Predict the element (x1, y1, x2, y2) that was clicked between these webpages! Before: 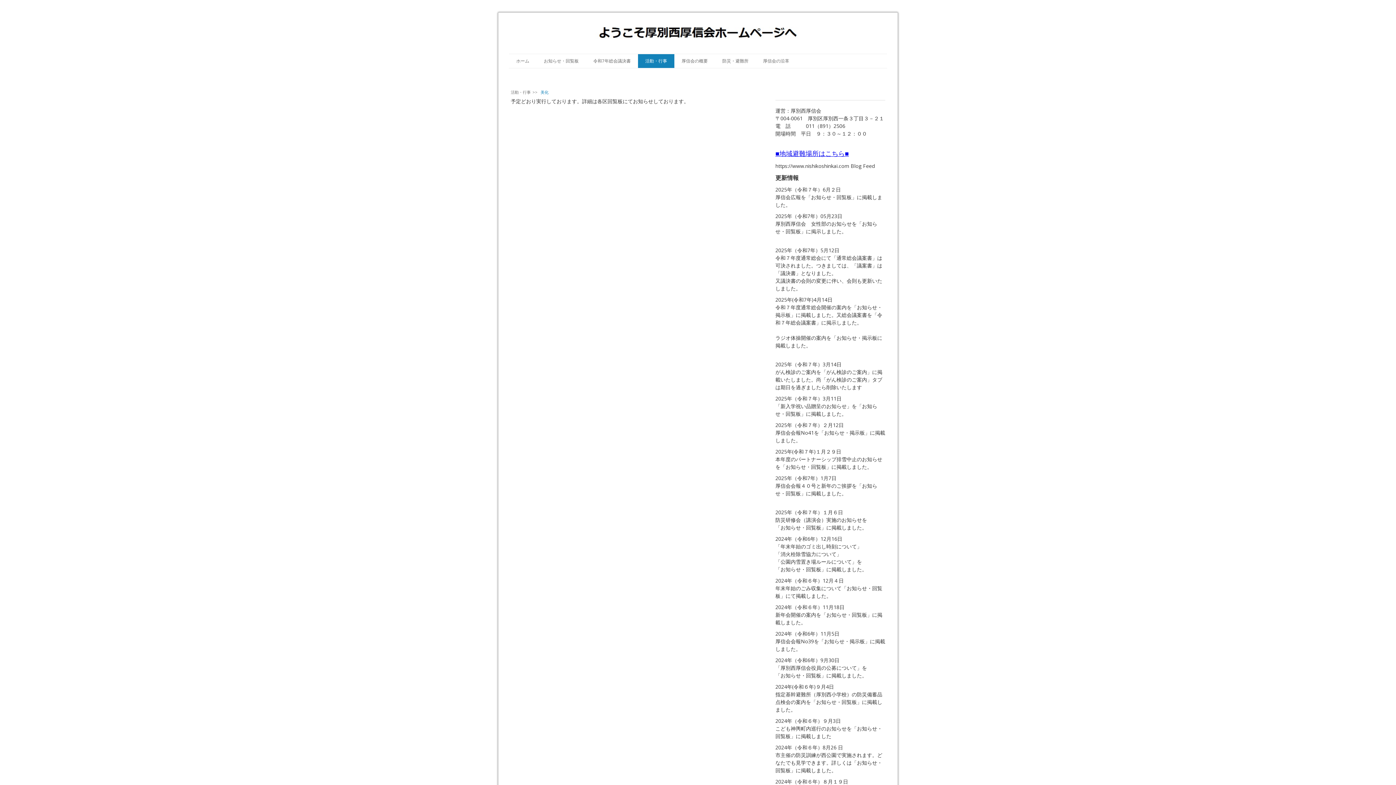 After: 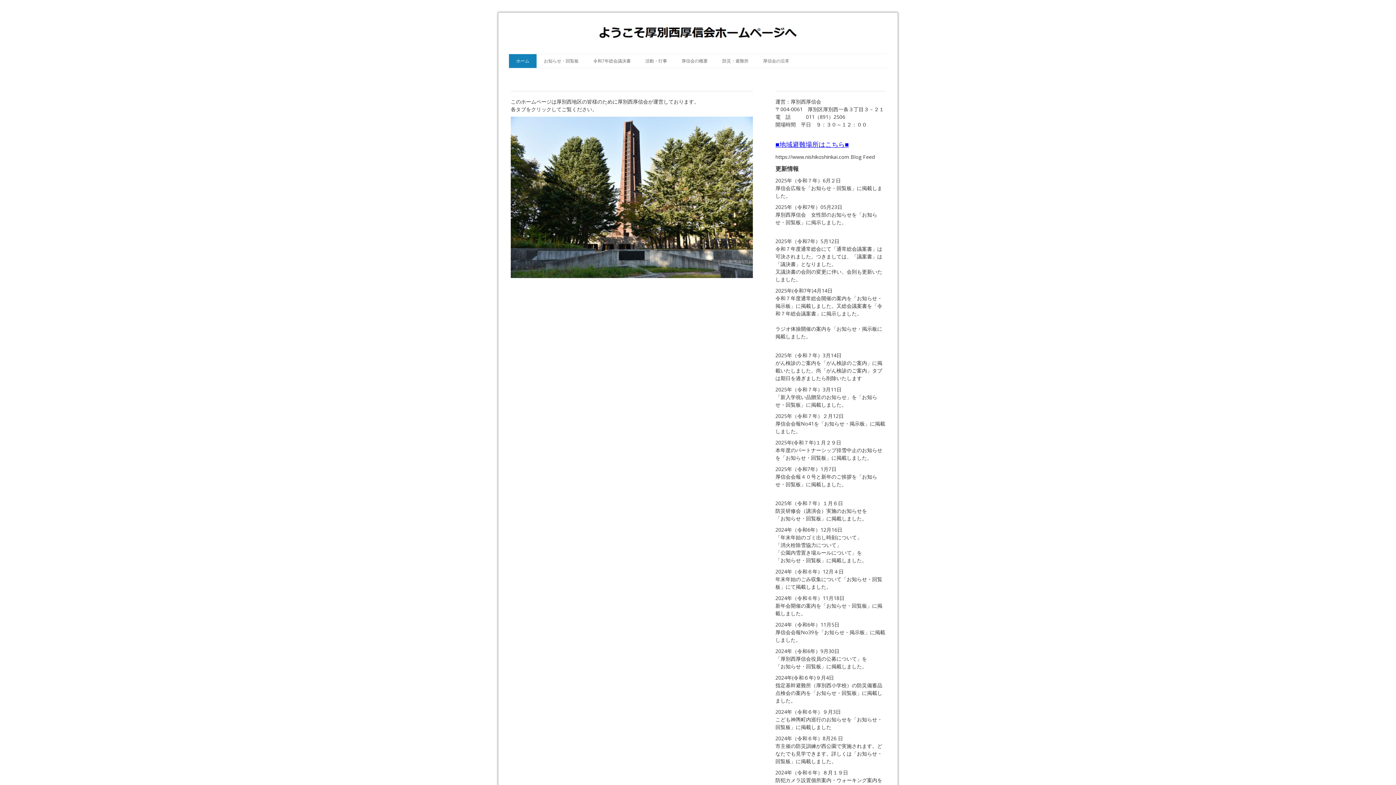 Action: bbox: (509, 54, 536, 68) label: ホーム